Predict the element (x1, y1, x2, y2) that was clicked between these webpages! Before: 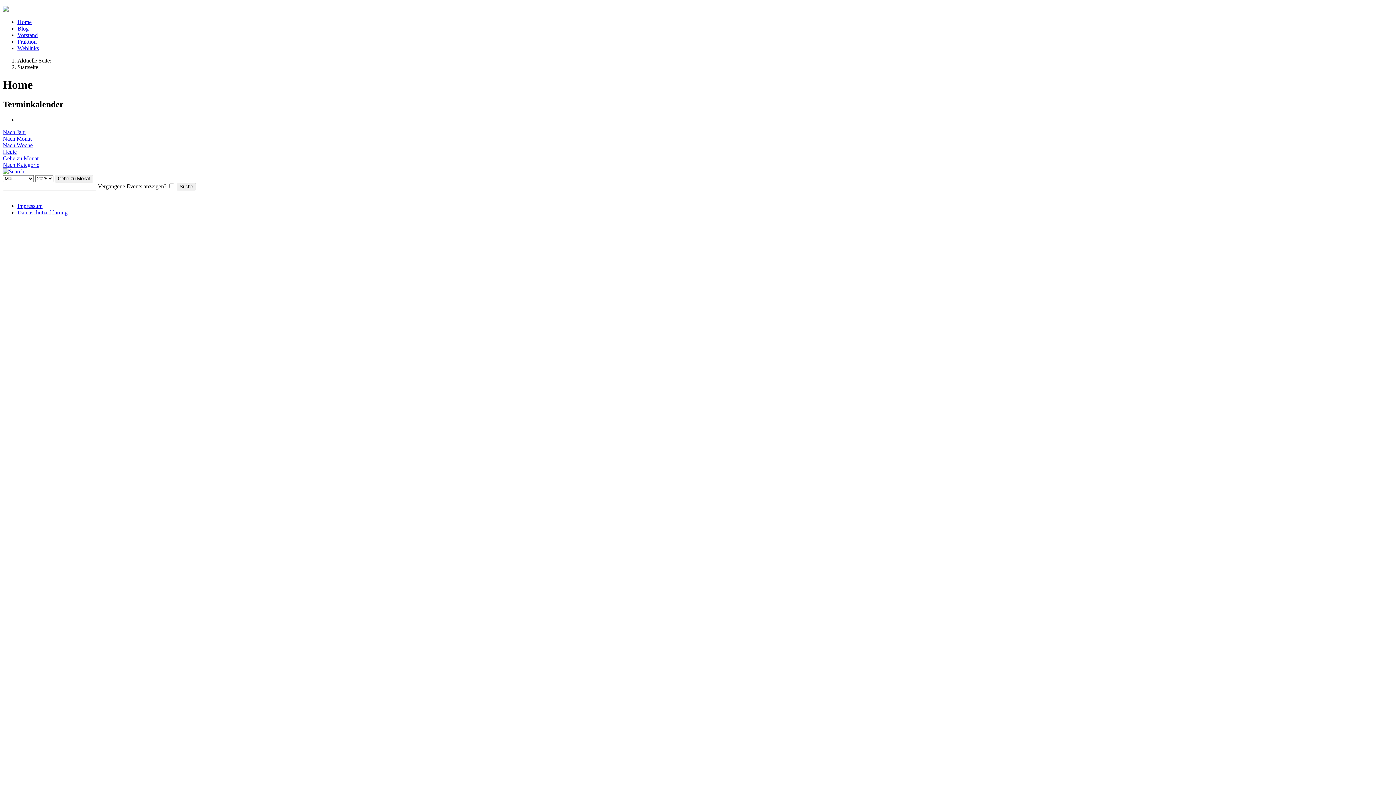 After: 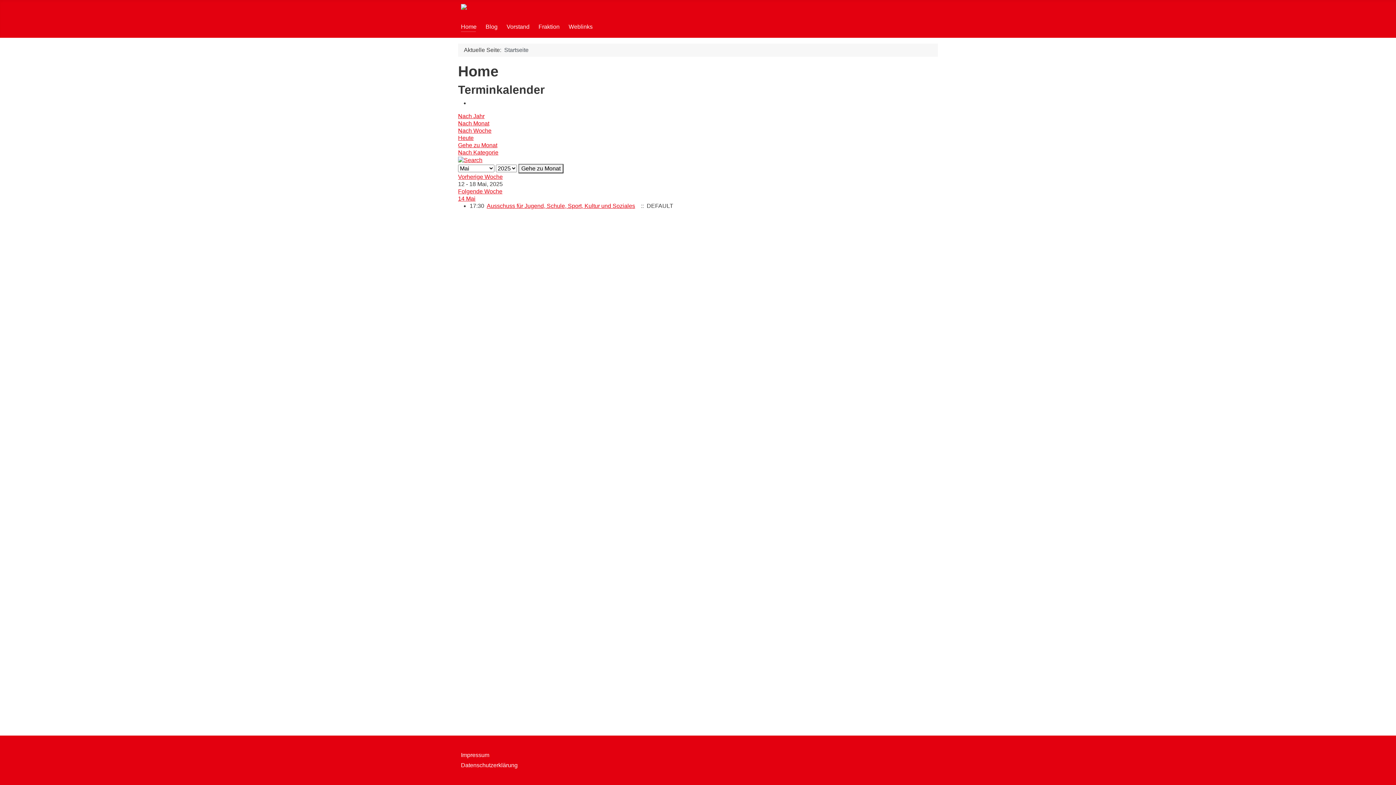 Action: label: Nach Woche bbox: (2, 142, 32, 148)